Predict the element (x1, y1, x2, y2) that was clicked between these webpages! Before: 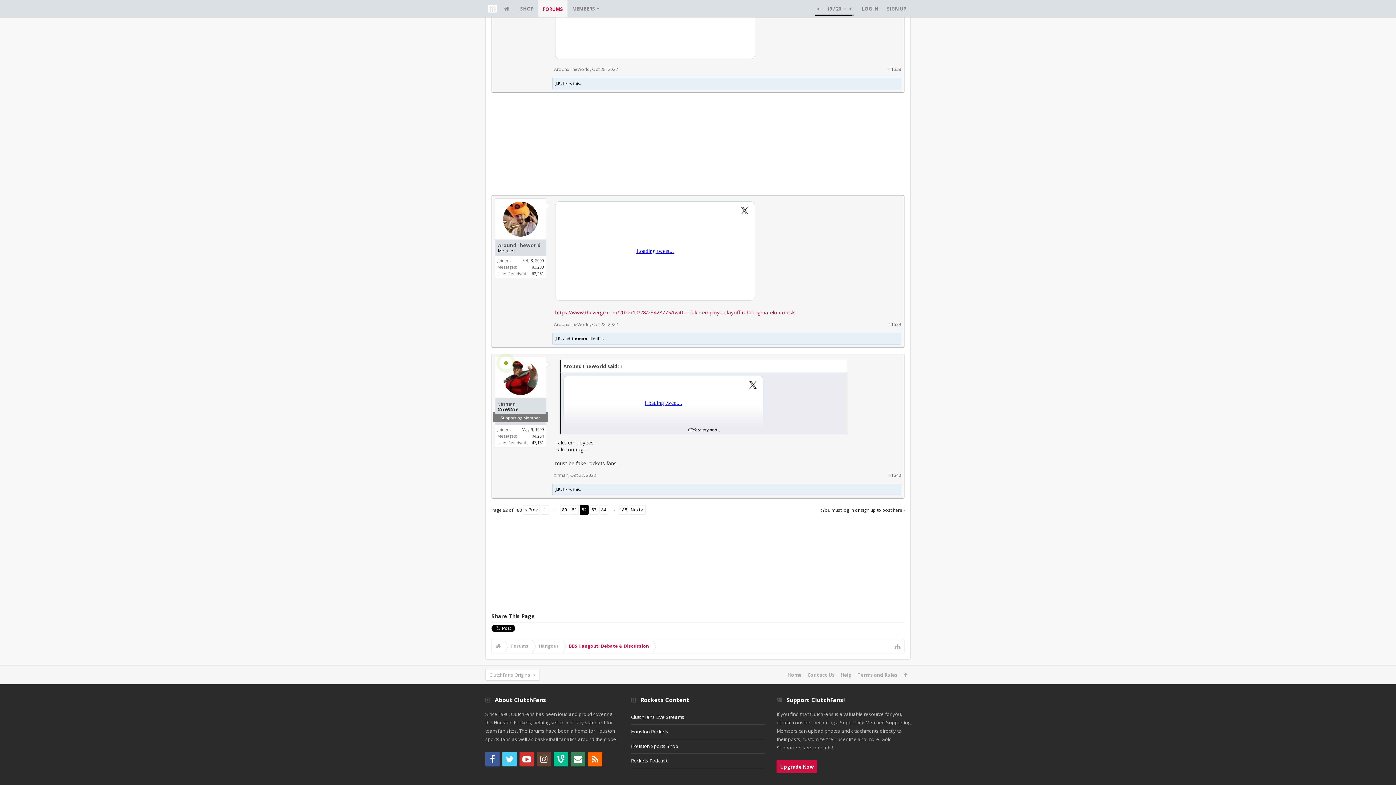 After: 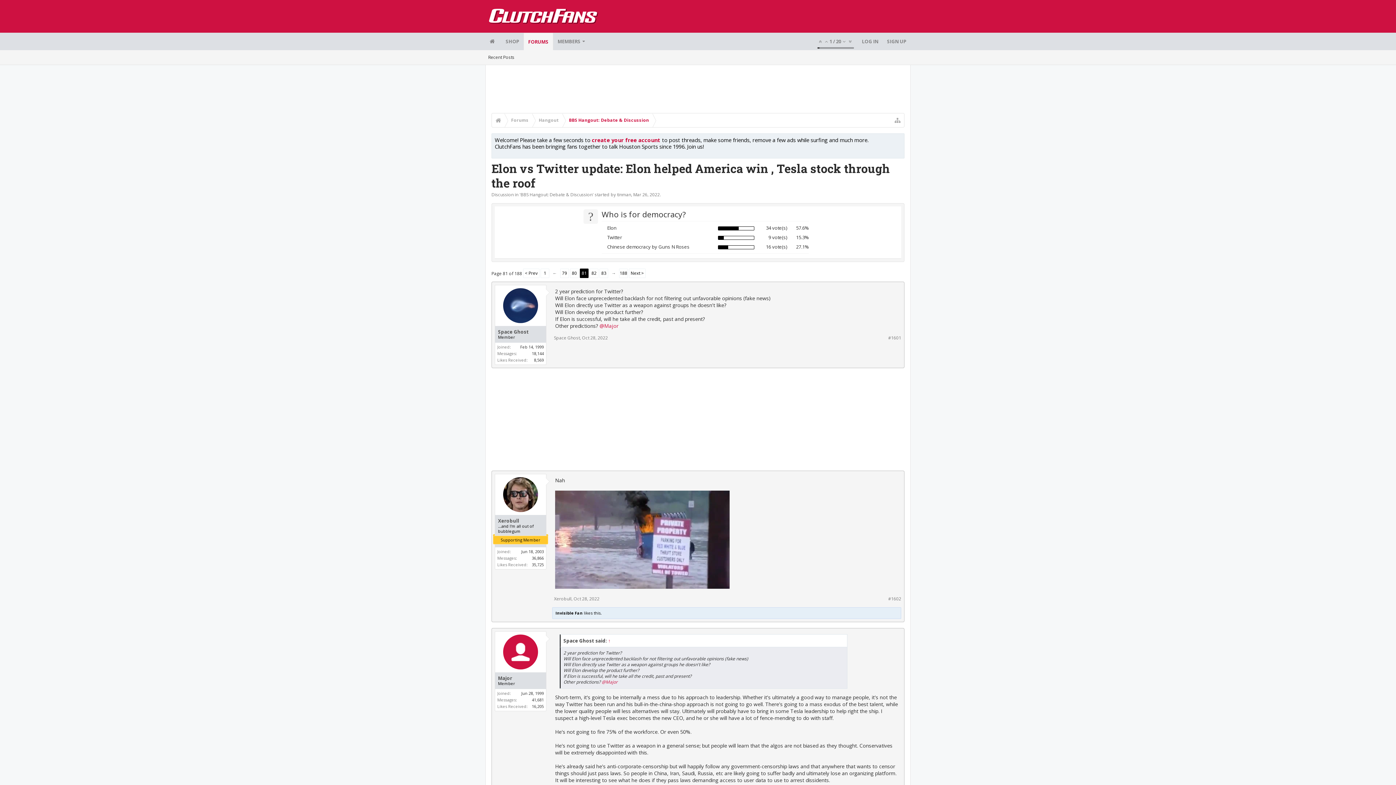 Action: bbox: (570, 505, 578, 514) label: 81